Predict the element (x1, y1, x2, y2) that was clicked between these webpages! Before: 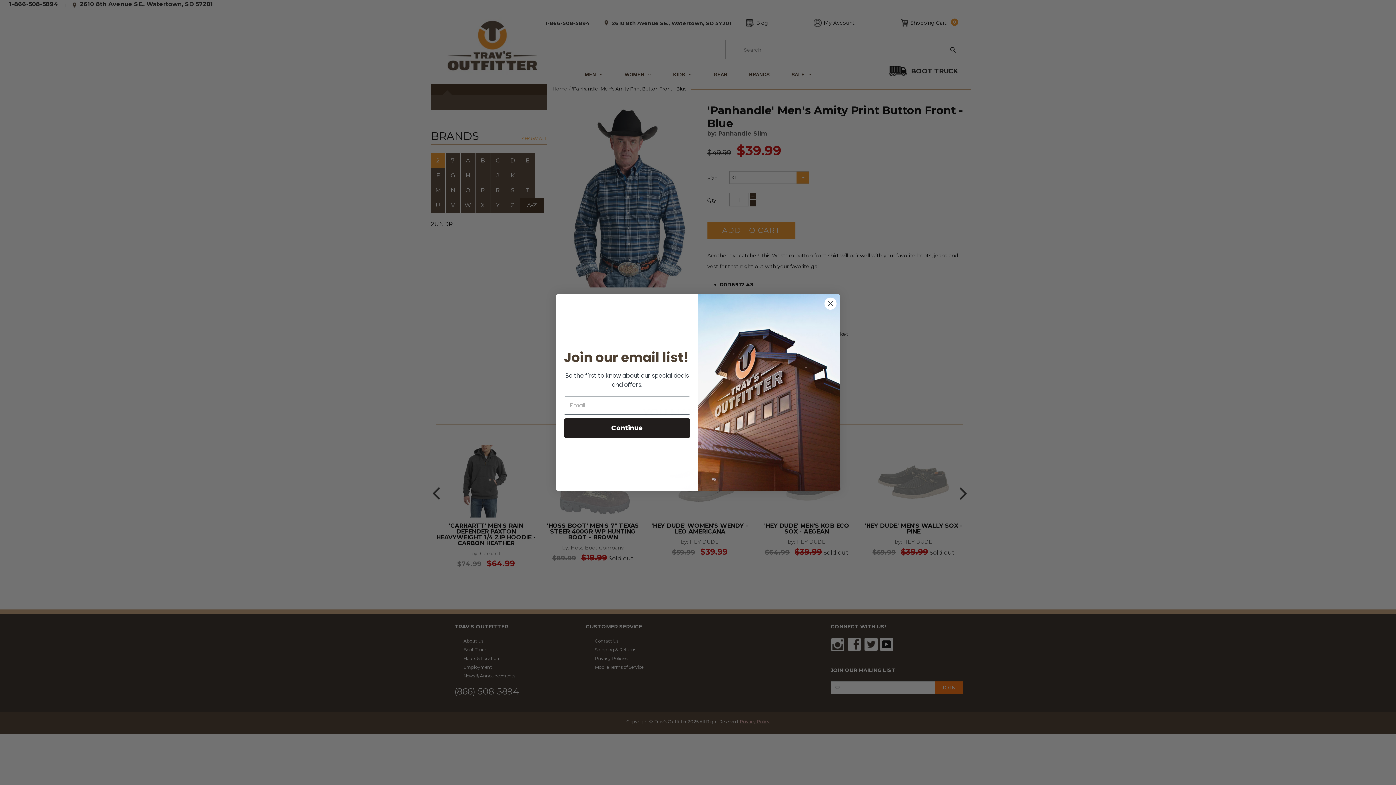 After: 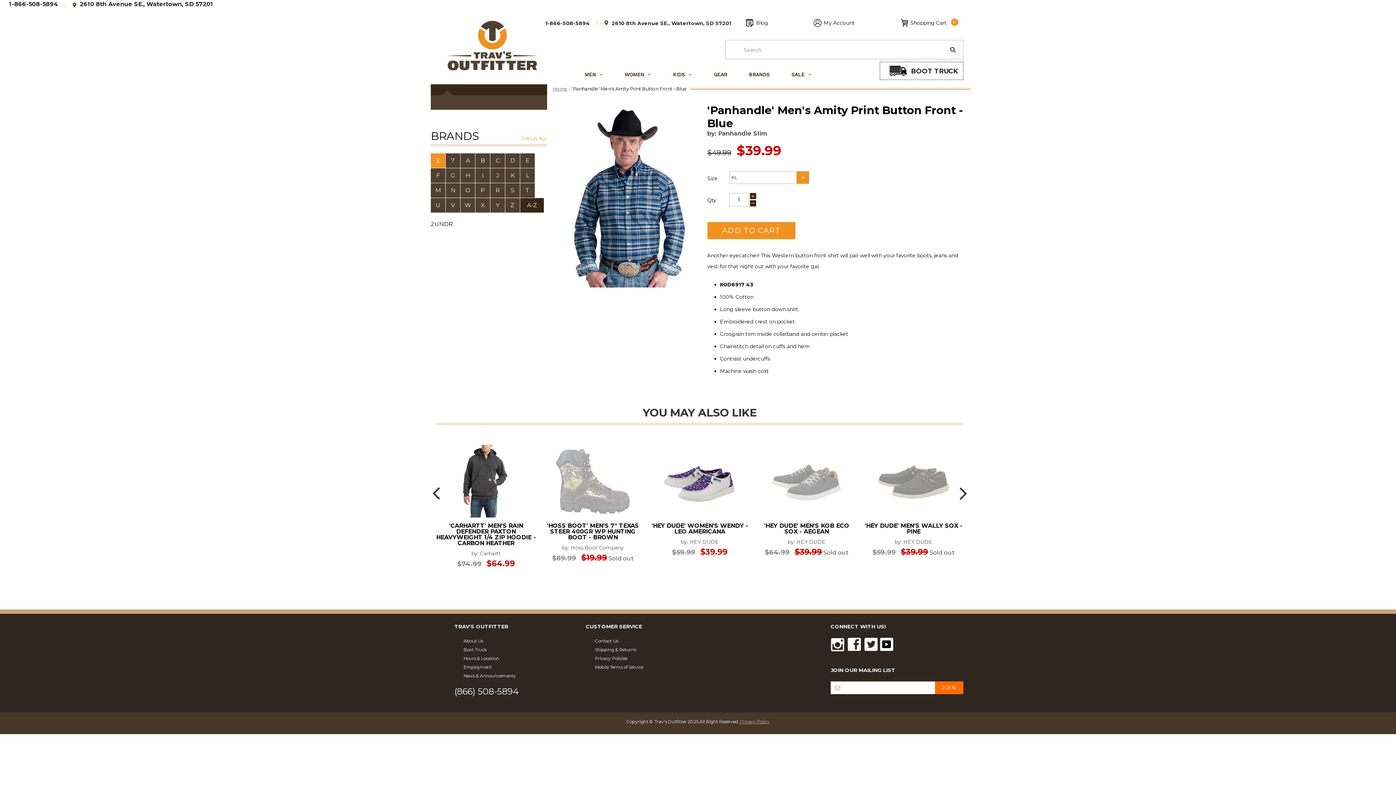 Action: bbox: (824, 297, 837, 310) label: Close dialog